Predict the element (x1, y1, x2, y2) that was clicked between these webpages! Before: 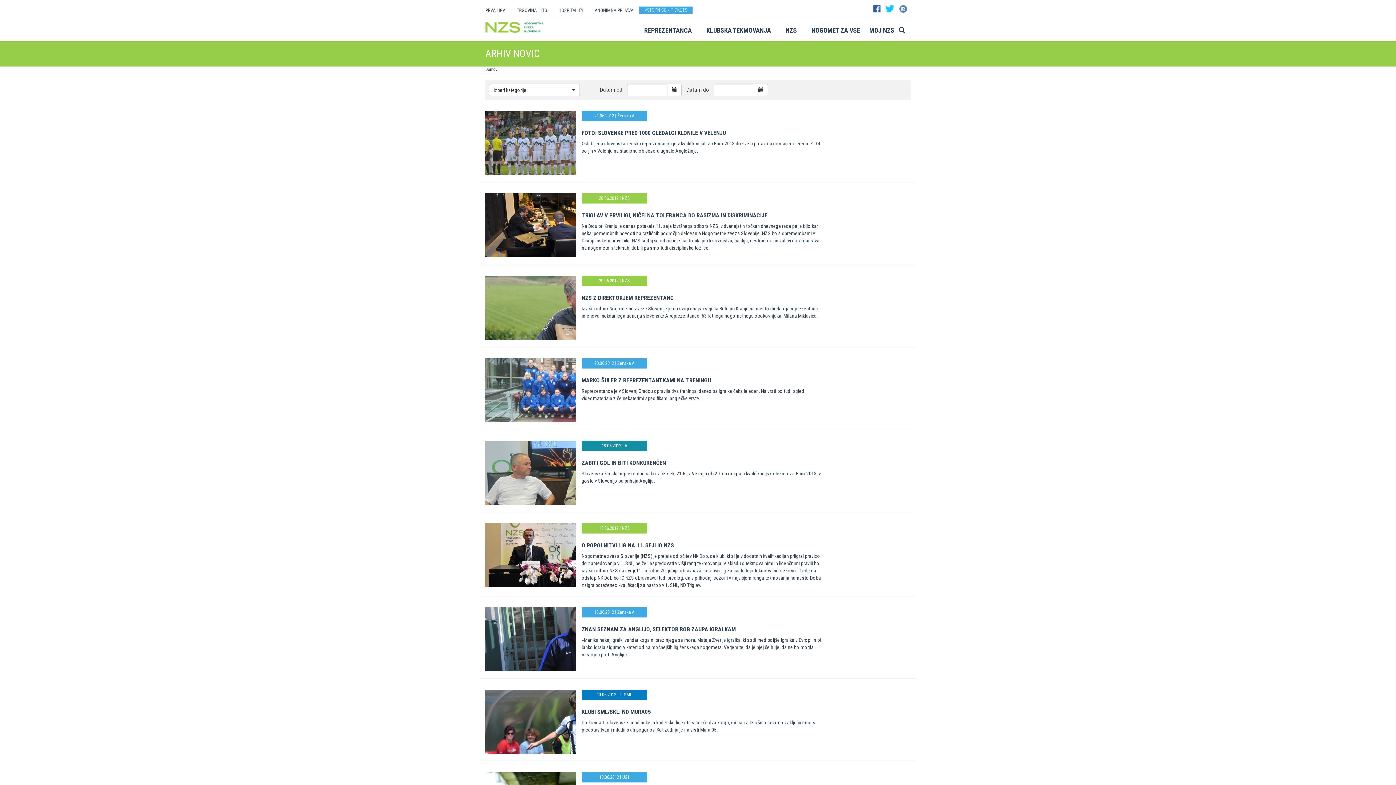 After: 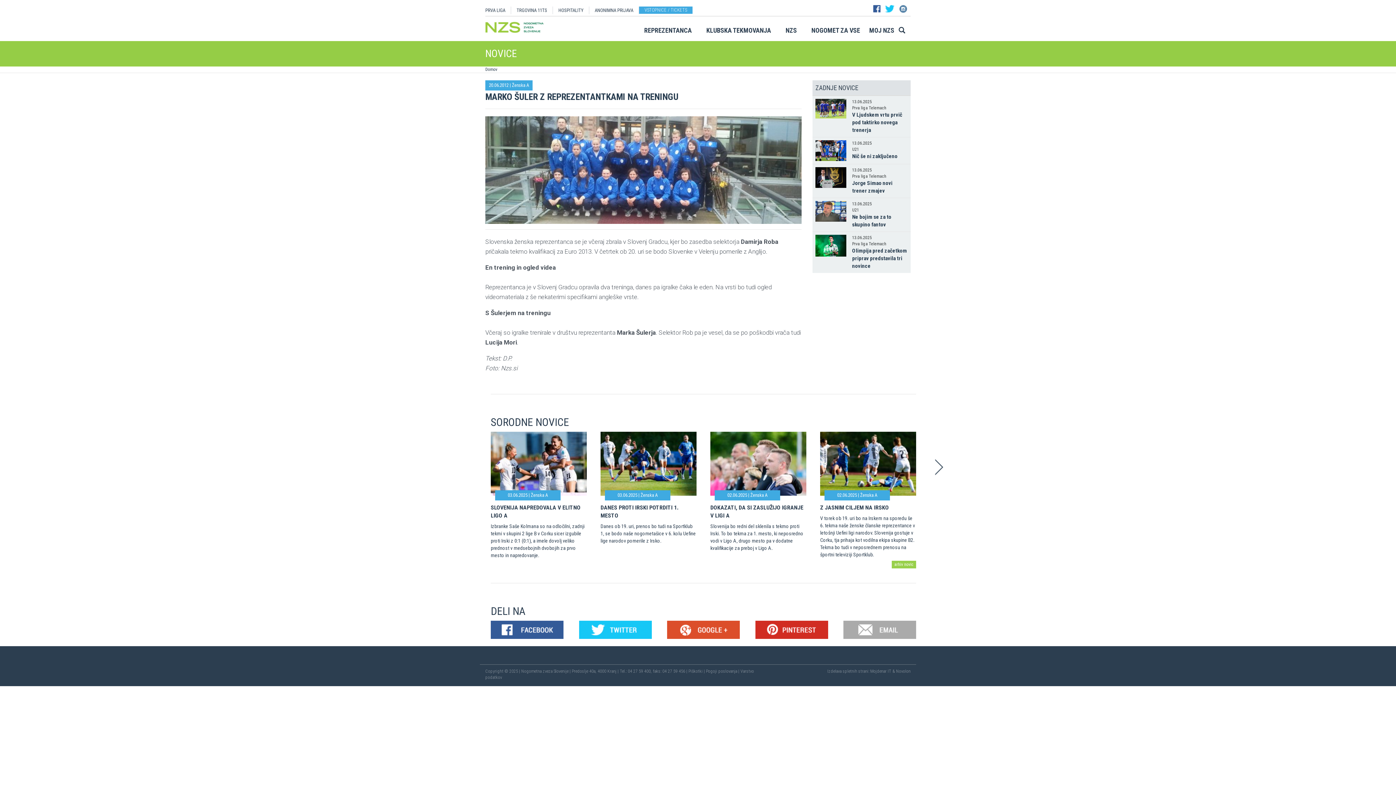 Action: label: 20.06.2012 | Ženska A
MARKO ŠULER Z REPREZENTANTKAMI NA TRENINGU
Reprezentanca je v Slovenj Gradcu opravila dva treninga, danes pa igralke čaka le eden. Na vrsti bo tudi ogled videomateriala z še nekaterimi specifikami angleške vrste. bbox: (485, 355, 910, 430)